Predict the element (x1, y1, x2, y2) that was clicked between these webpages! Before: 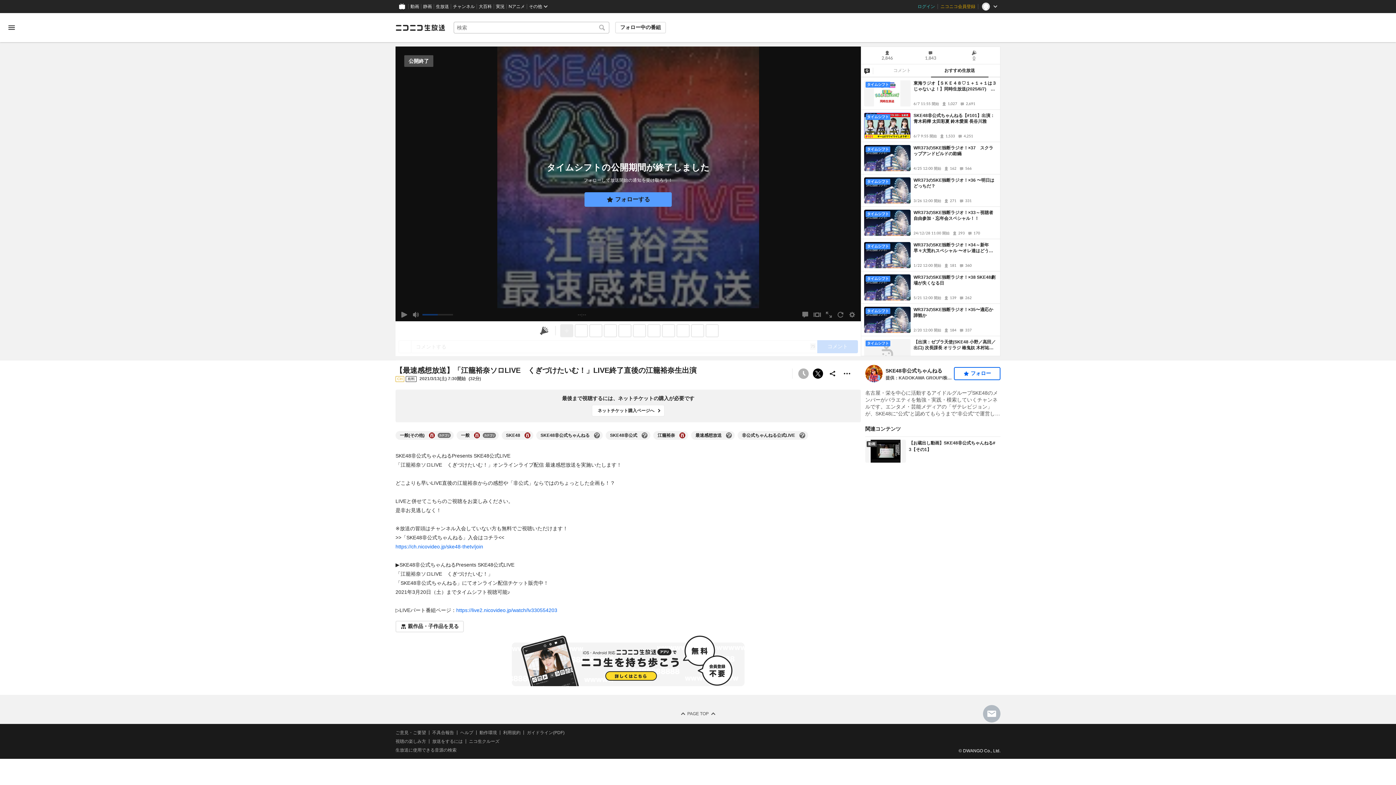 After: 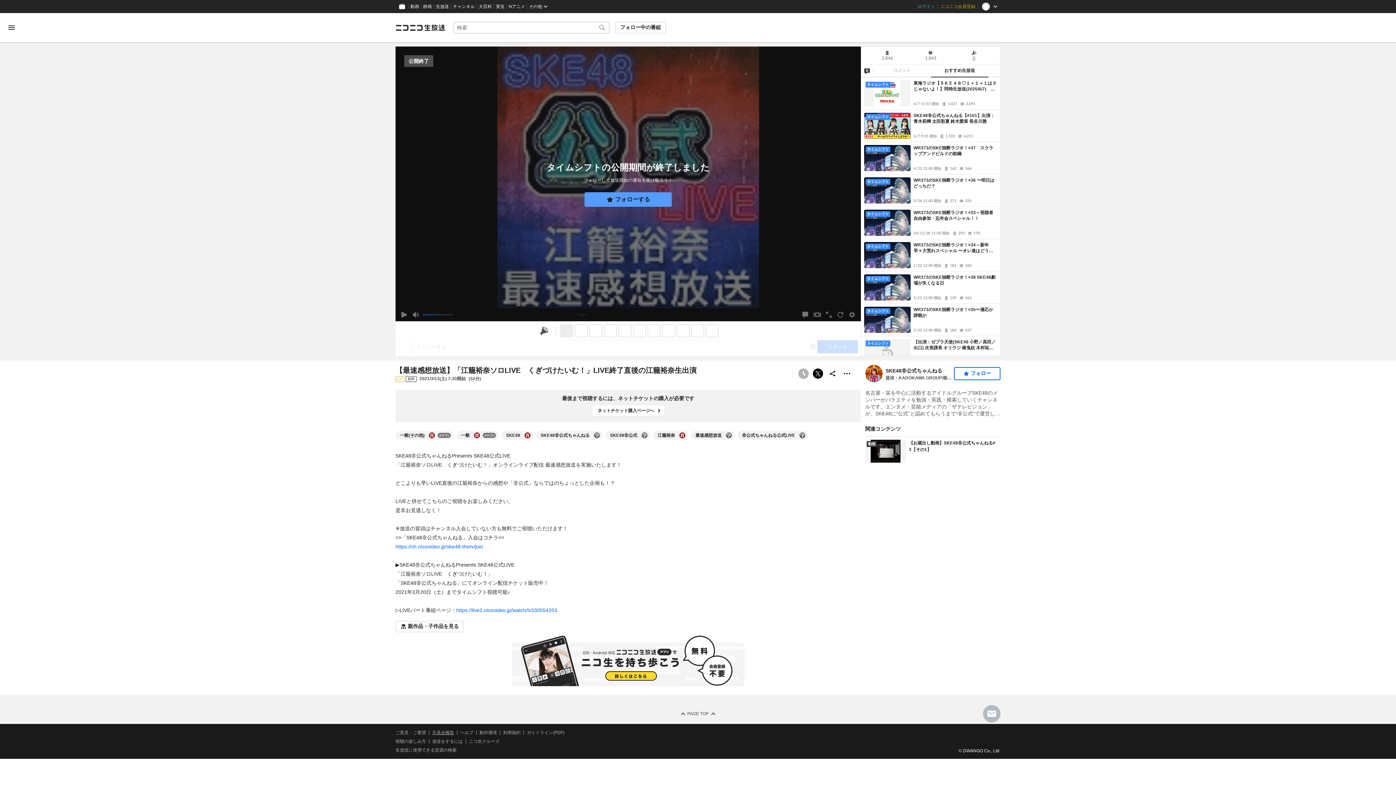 Action: label: 不具合報告 bbox: (432, 730, 454, 735)